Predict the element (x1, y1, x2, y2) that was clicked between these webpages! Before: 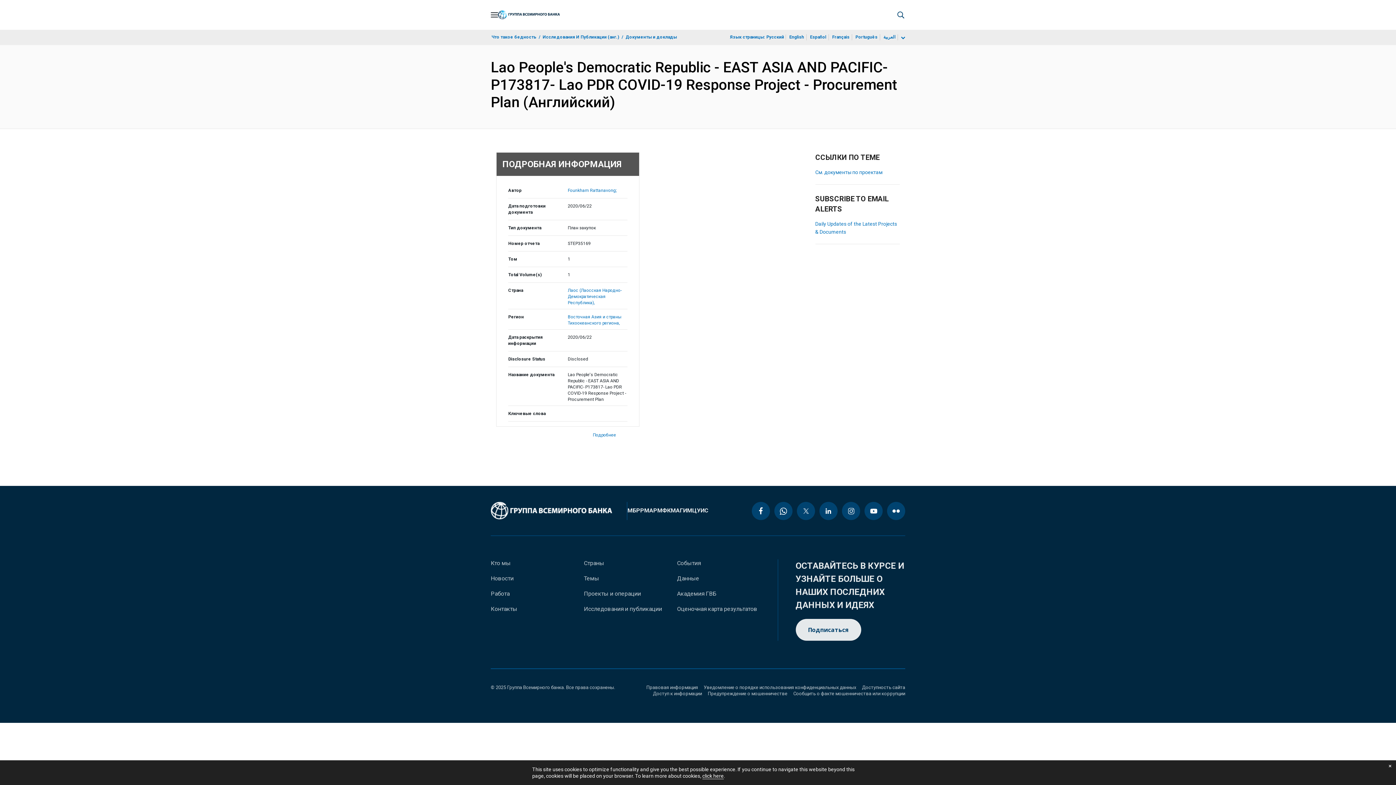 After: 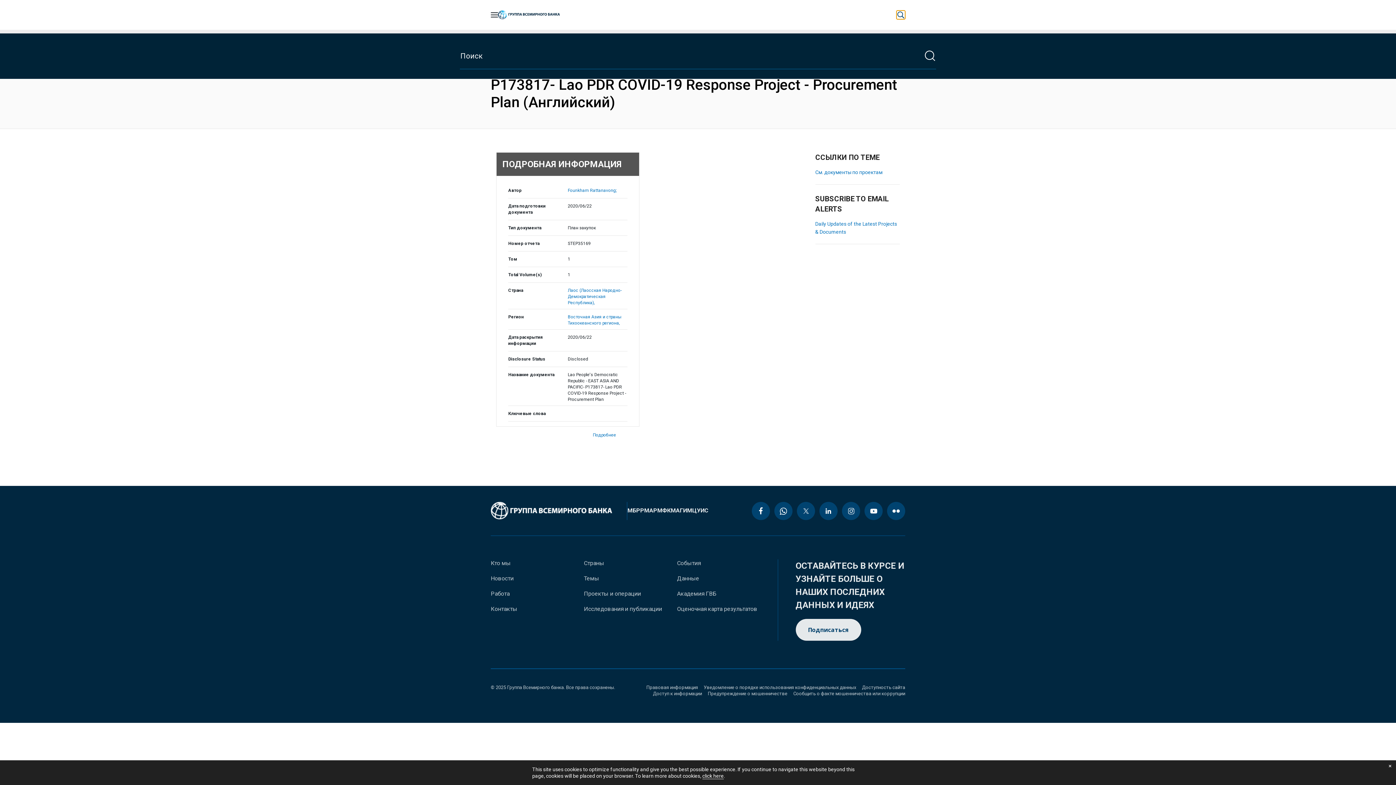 Action: bbox: (896, 10, 905, 19) label: Perform a search query